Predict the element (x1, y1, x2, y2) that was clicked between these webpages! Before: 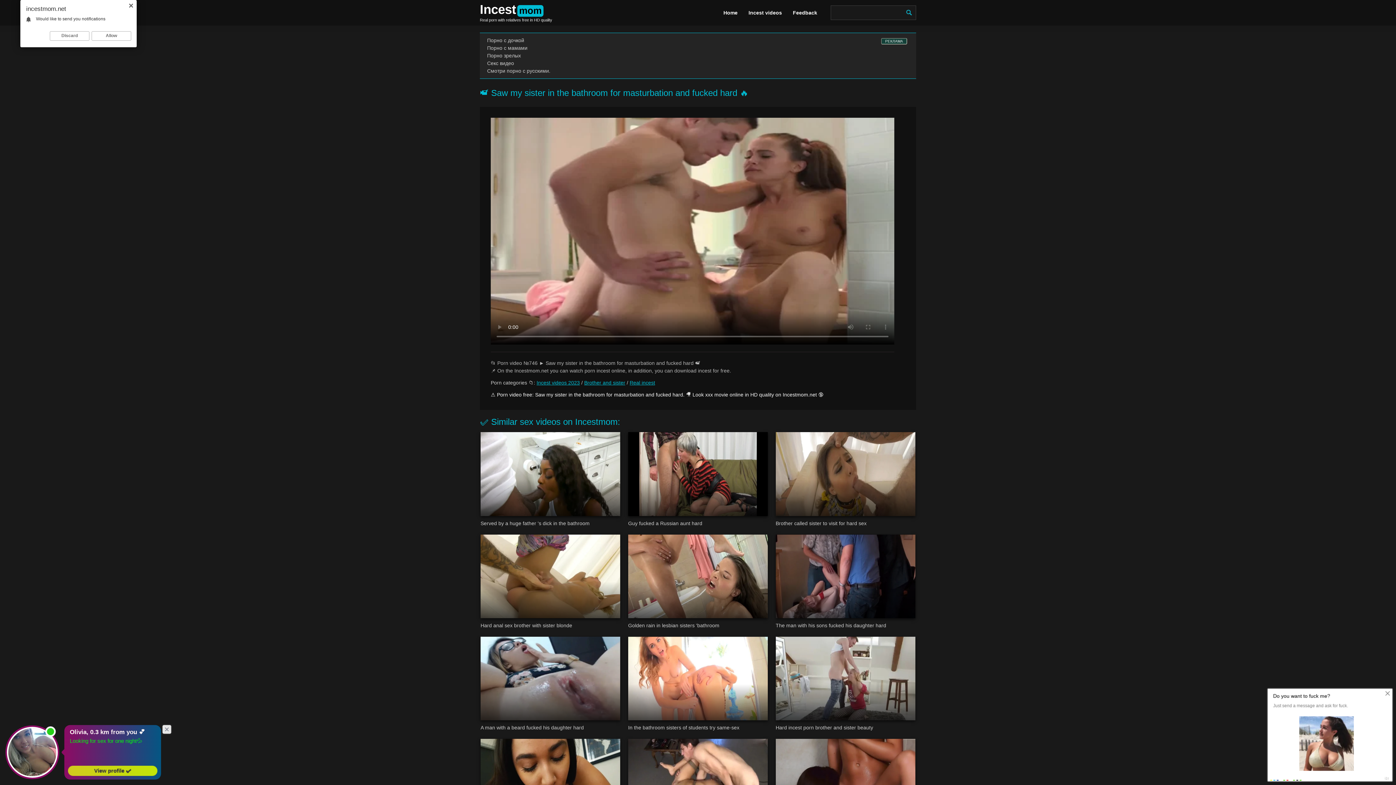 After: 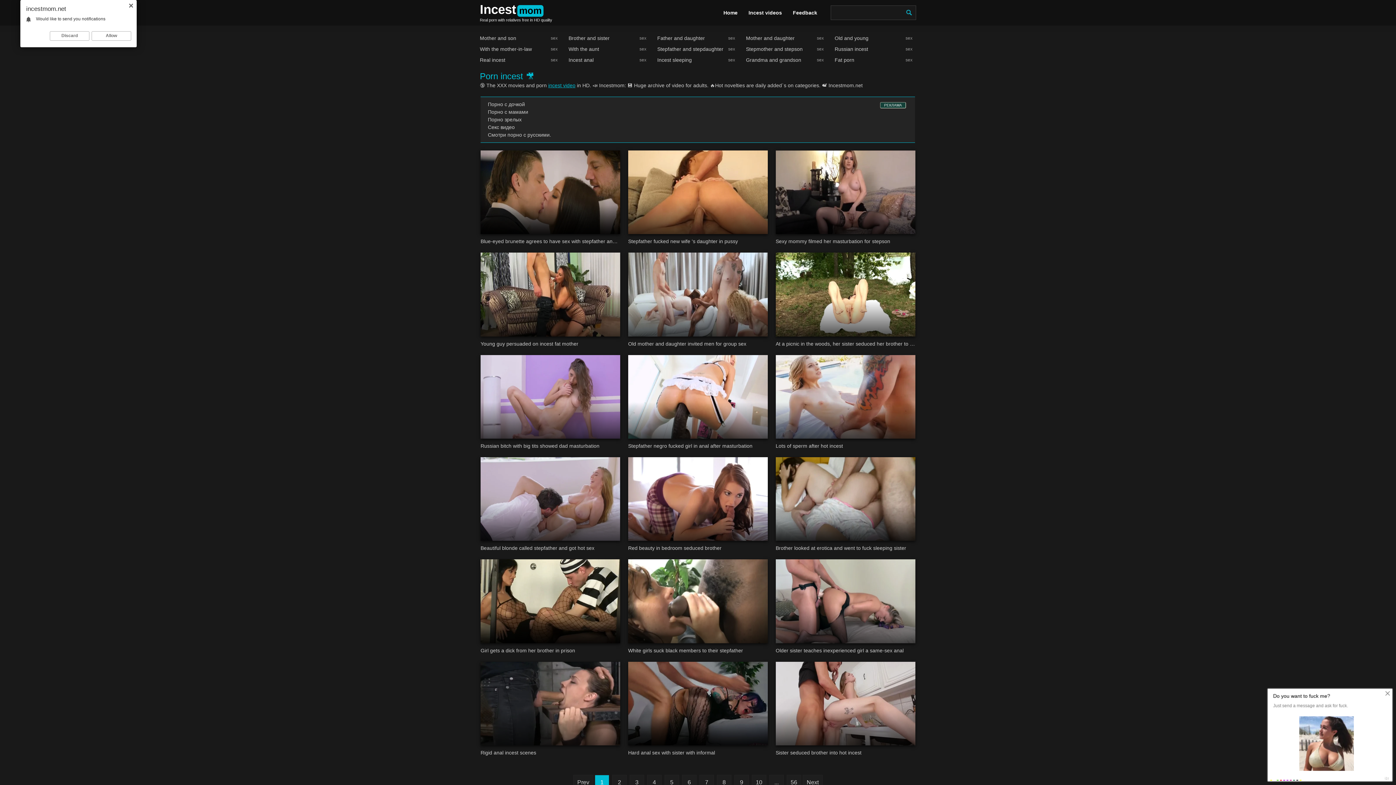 Action: label: Incest mom
Real porn with relatives free in HD quality bbox: (480, 0, 712, 25)